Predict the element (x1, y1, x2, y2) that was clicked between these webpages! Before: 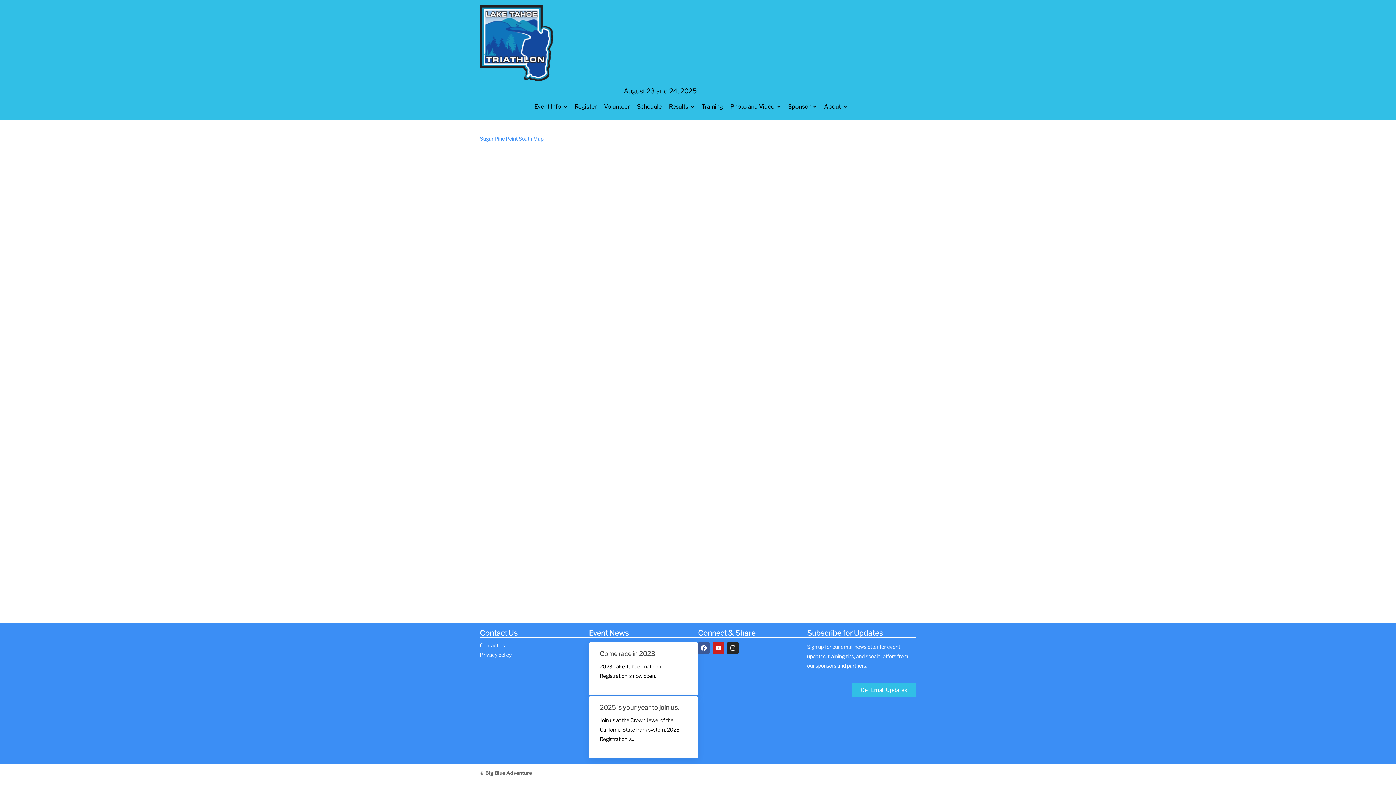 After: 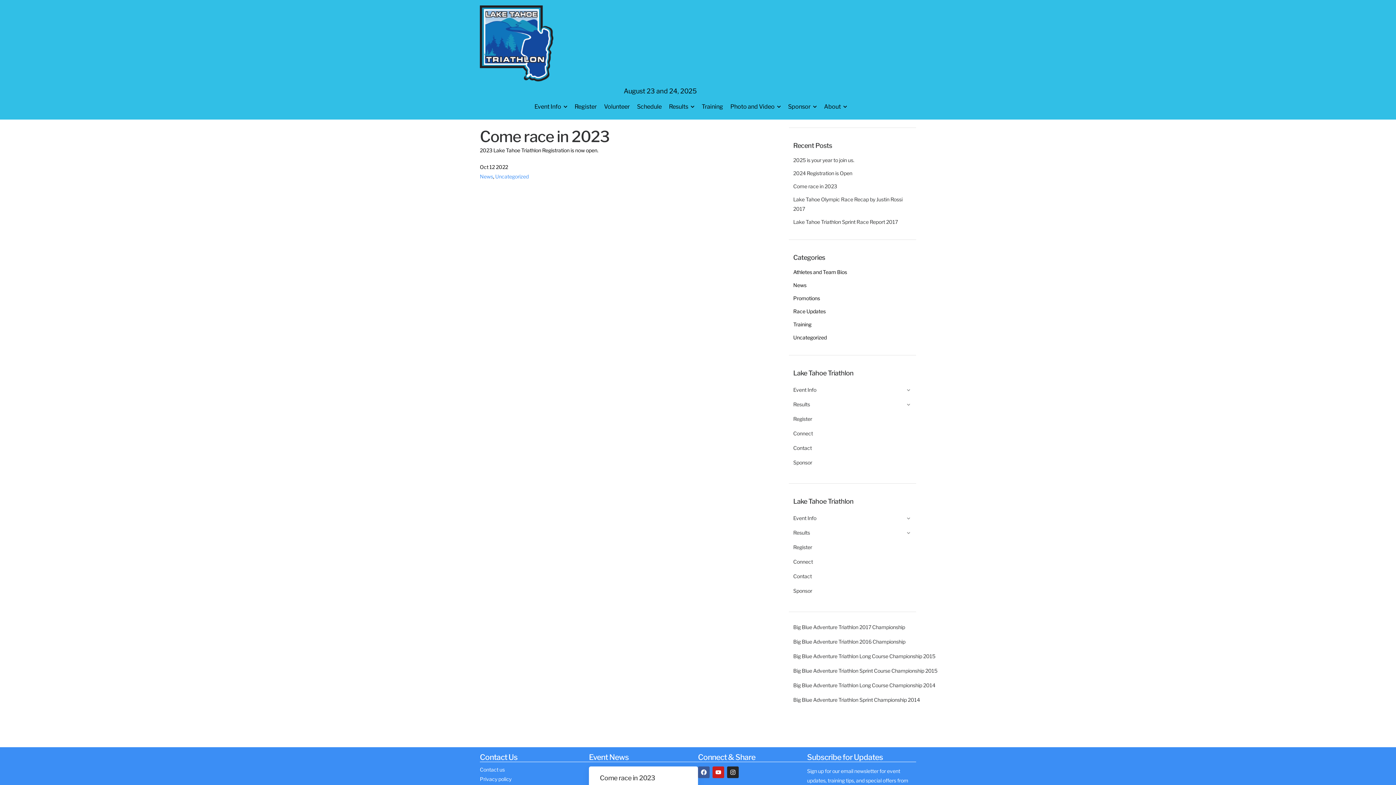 Action: bbox: (600, 650, 655, 657) label: Come race in 2023